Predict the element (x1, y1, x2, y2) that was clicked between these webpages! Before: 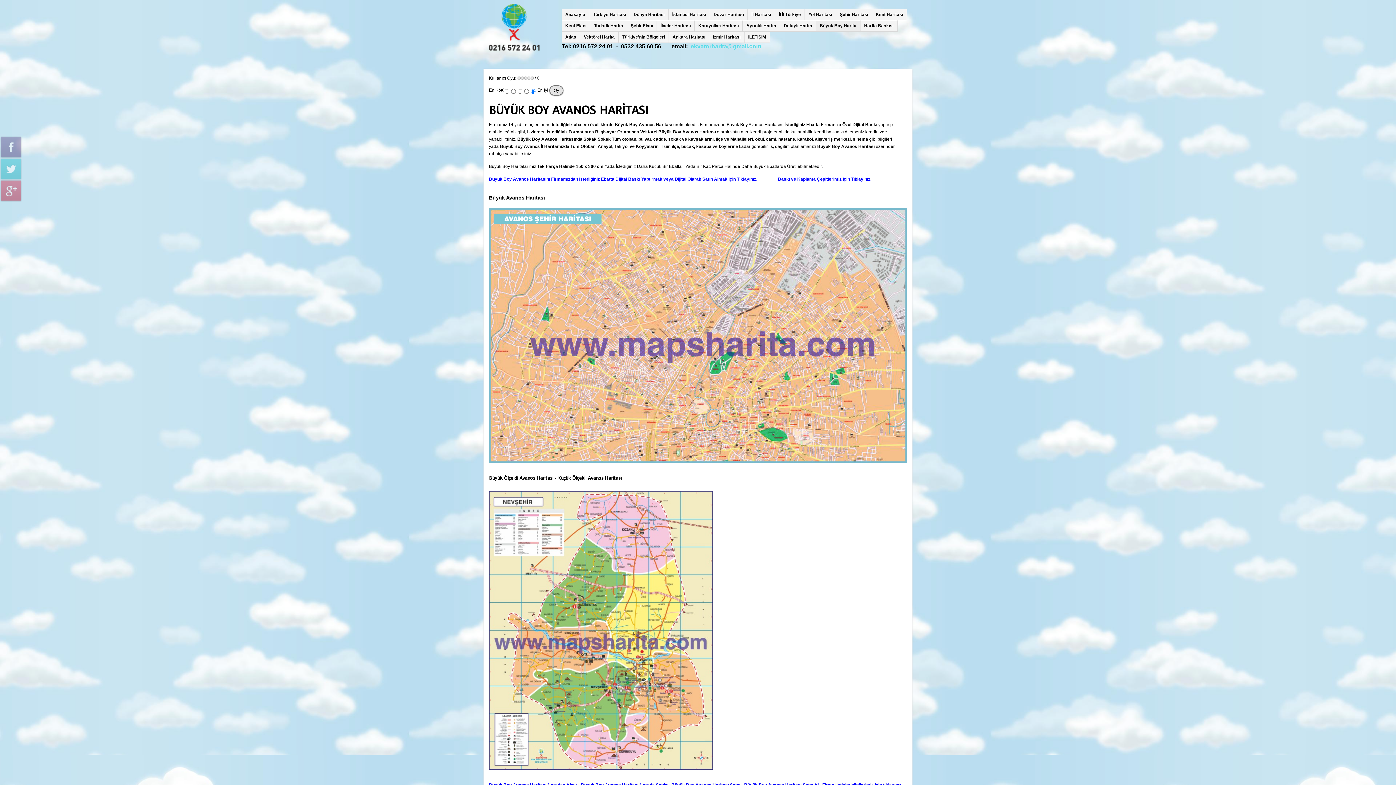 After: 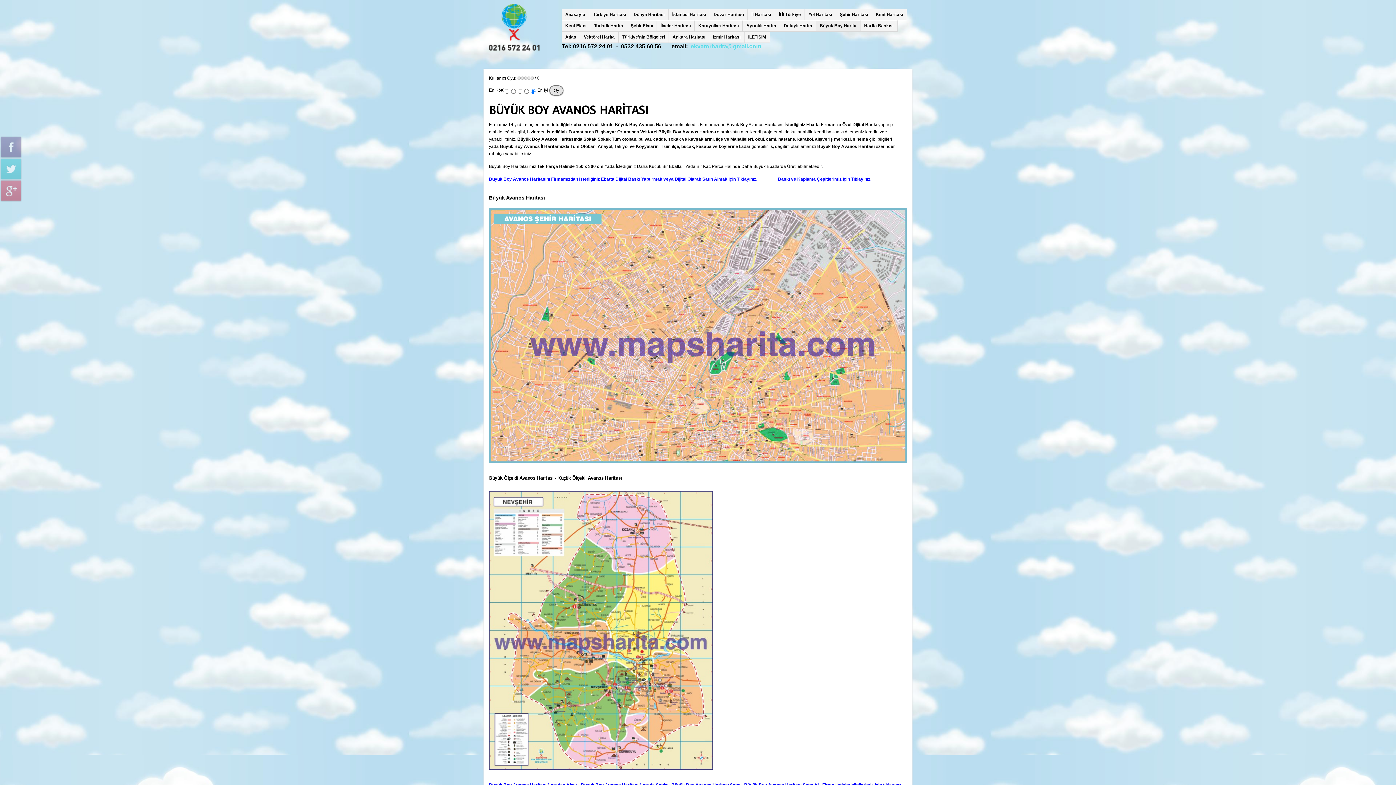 Action: label:   bbox: (689, 43, 690, 49)